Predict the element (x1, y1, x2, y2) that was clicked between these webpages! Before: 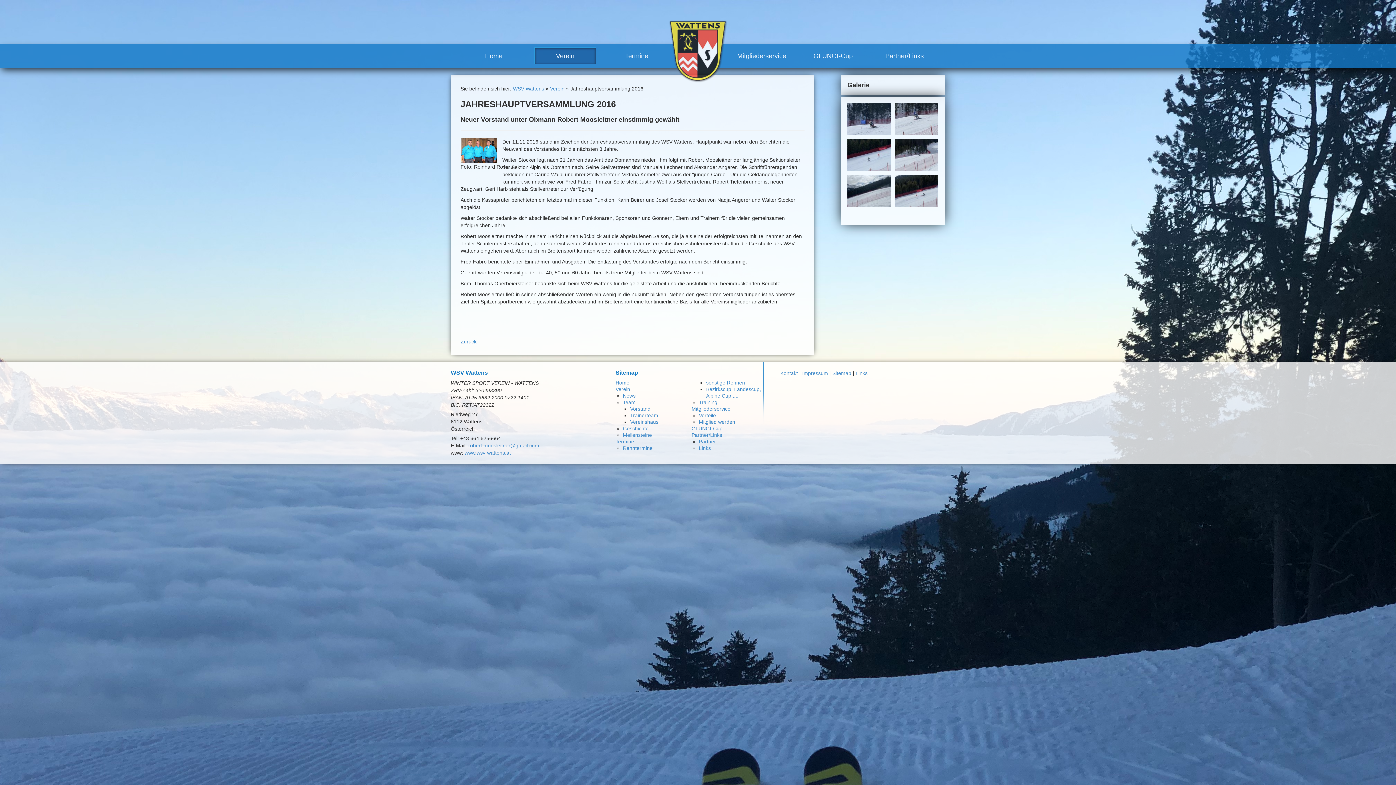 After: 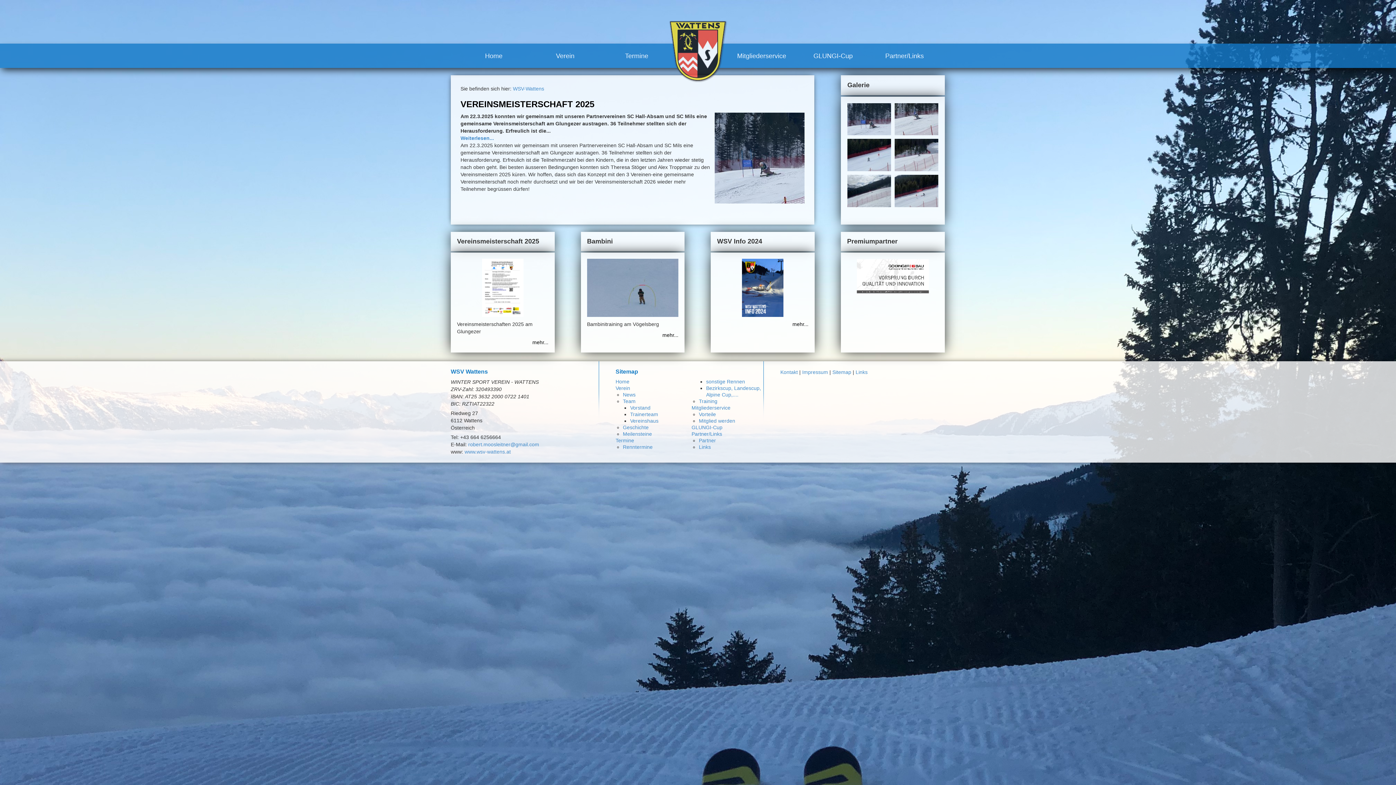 Action: label: Home bbox: (463, 47, 524, 64)